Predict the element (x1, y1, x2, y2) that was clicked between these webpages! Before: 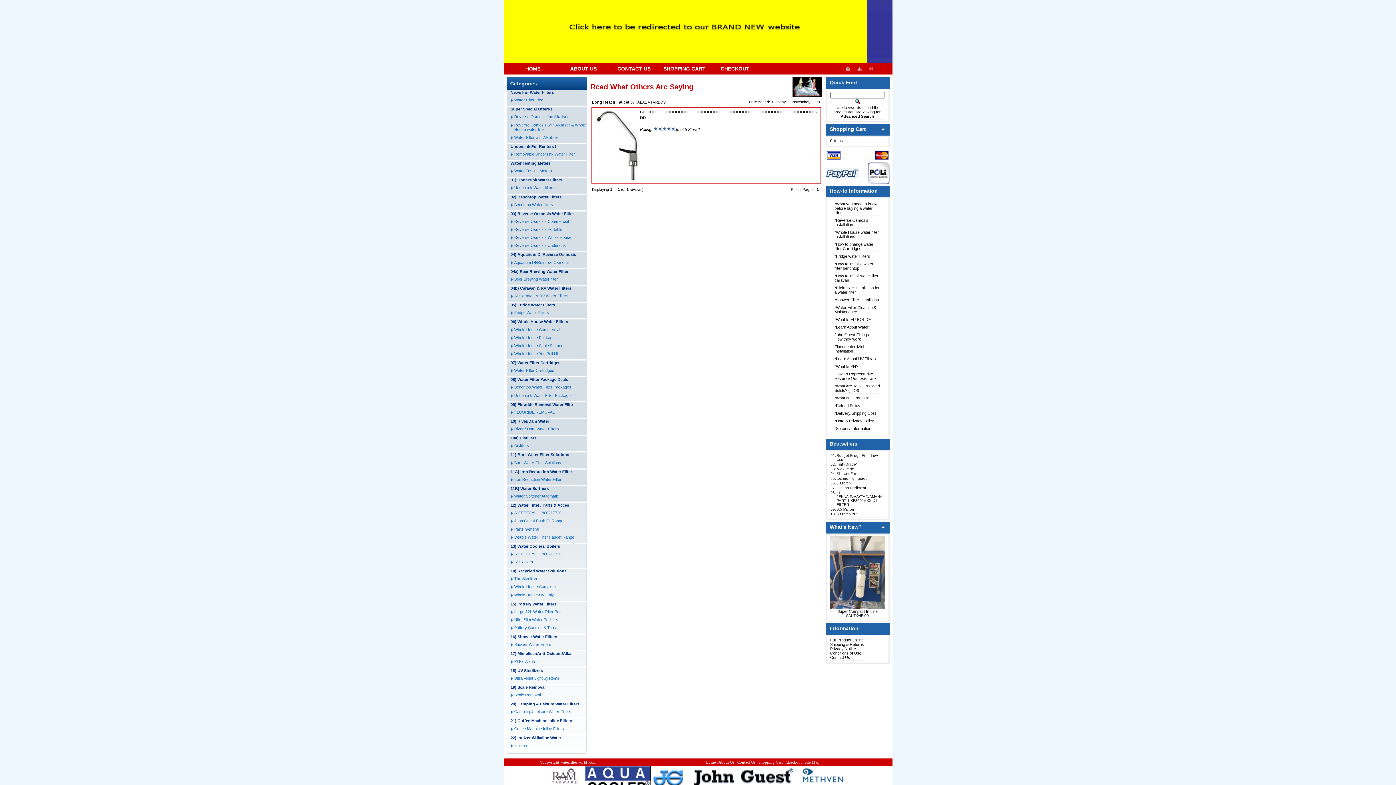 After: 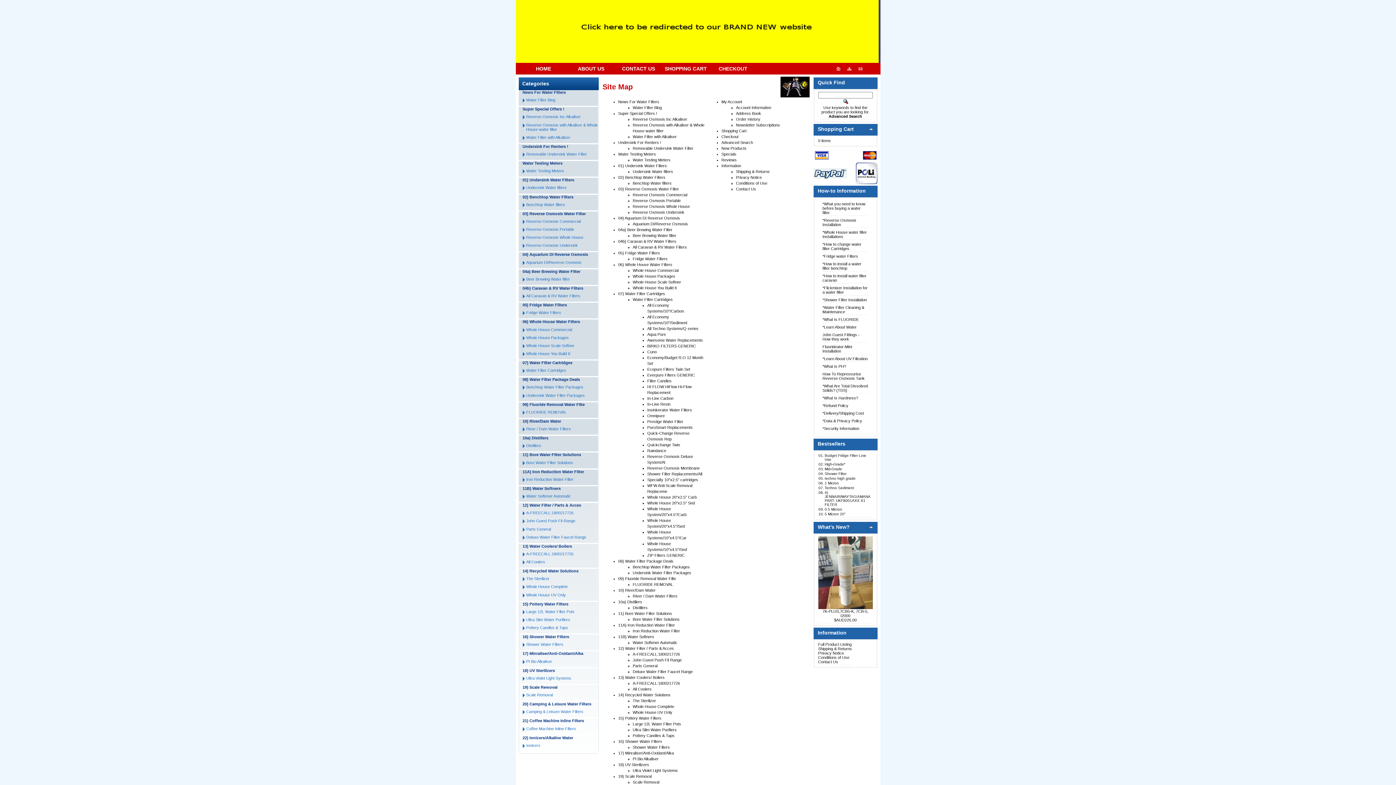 Action: bbox: (857, 65, 862, 72)